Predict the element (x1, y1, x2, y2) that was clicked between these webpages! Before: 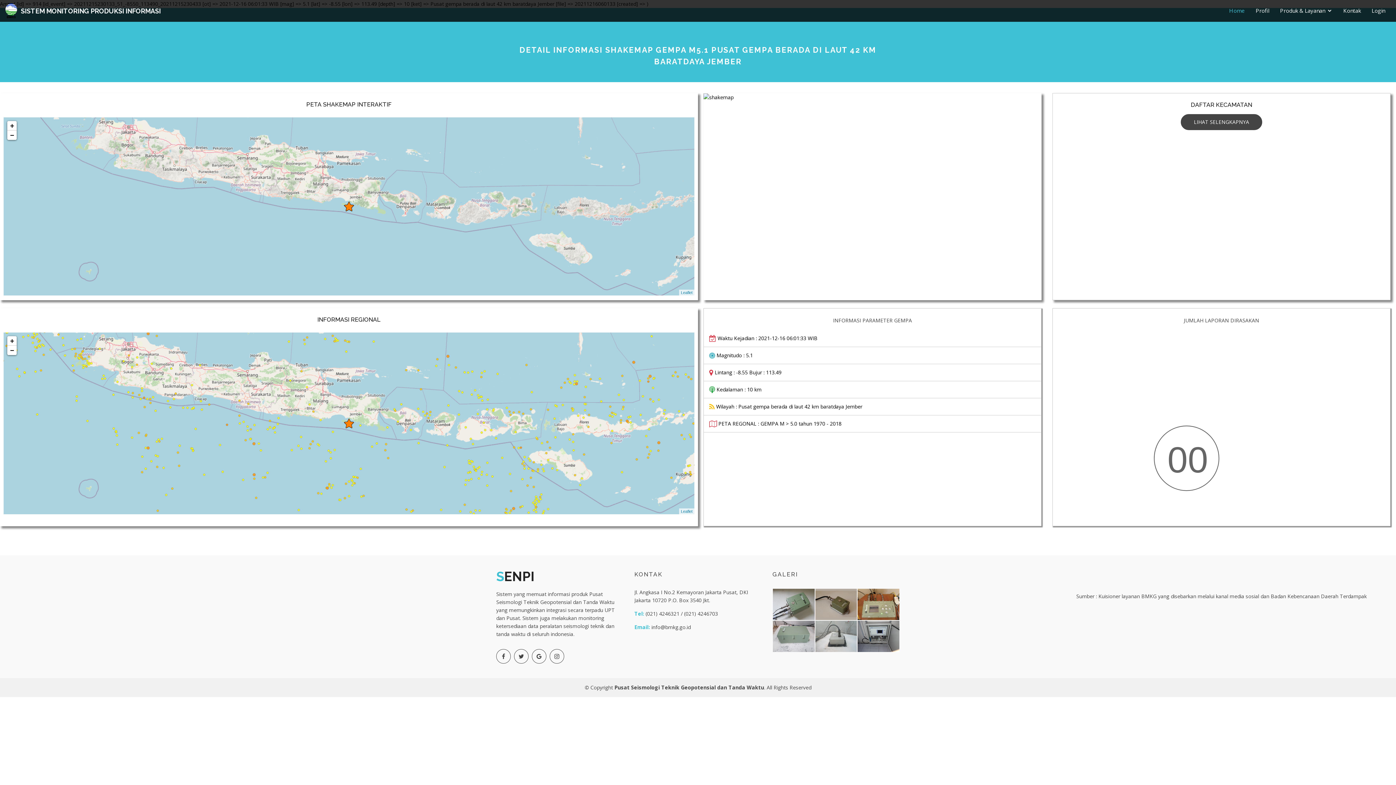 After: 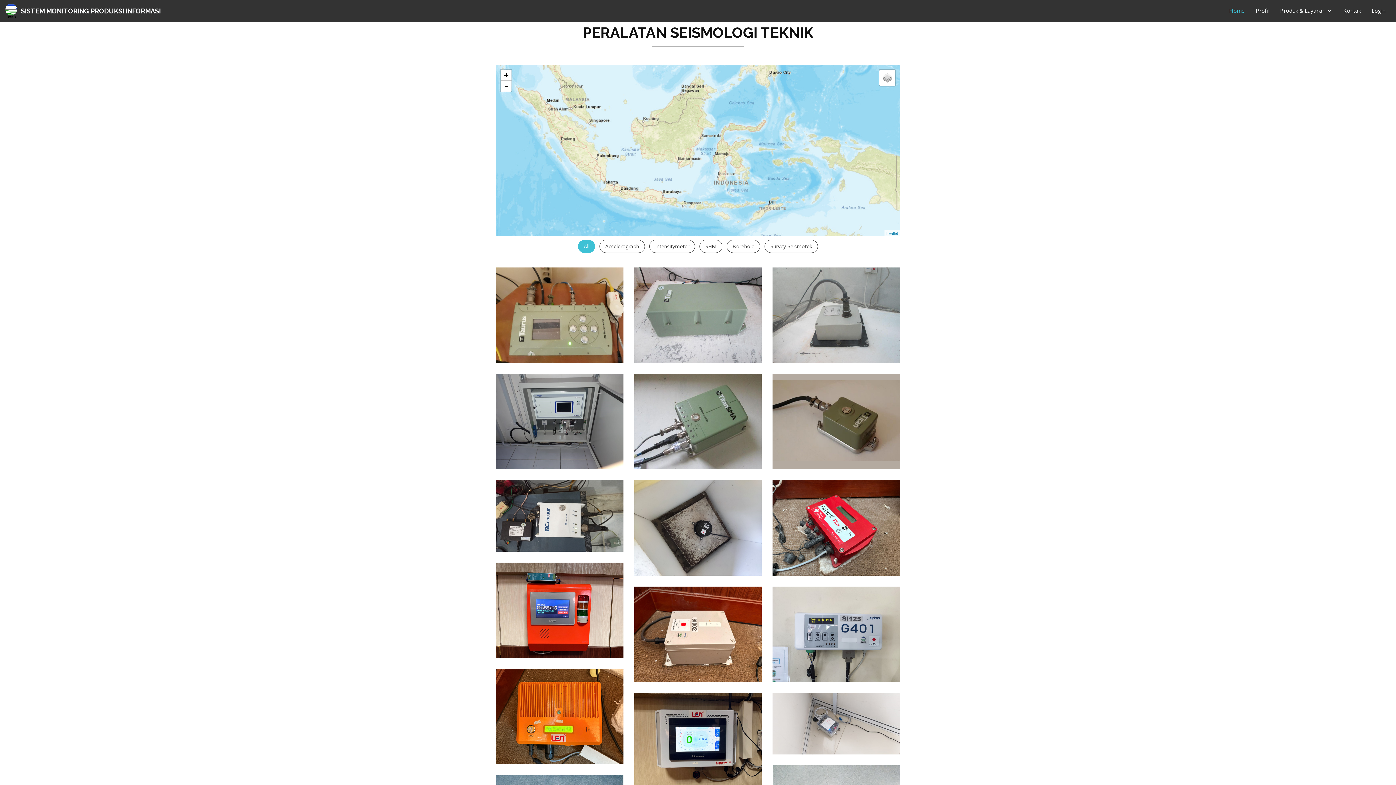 Action: bbox: (815, 620, 857, 652)